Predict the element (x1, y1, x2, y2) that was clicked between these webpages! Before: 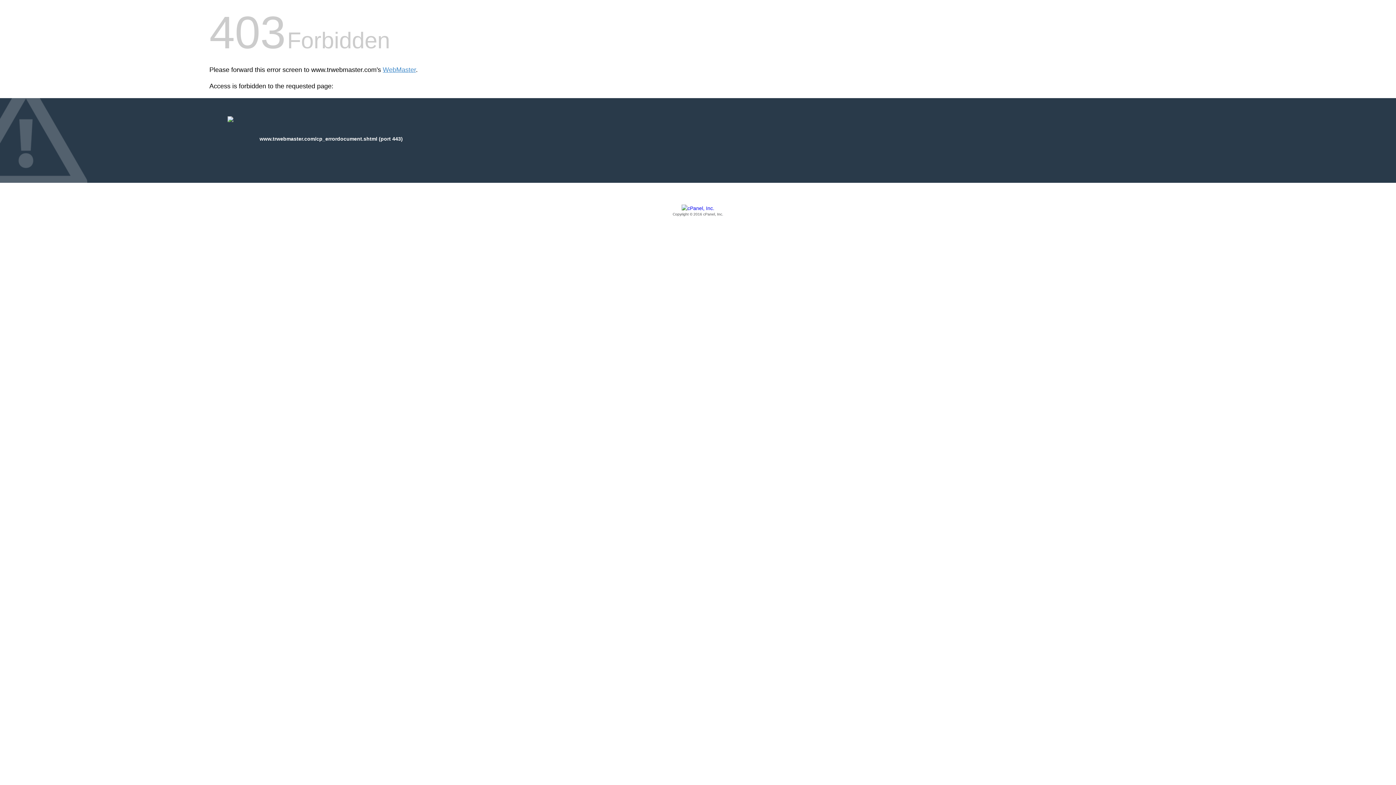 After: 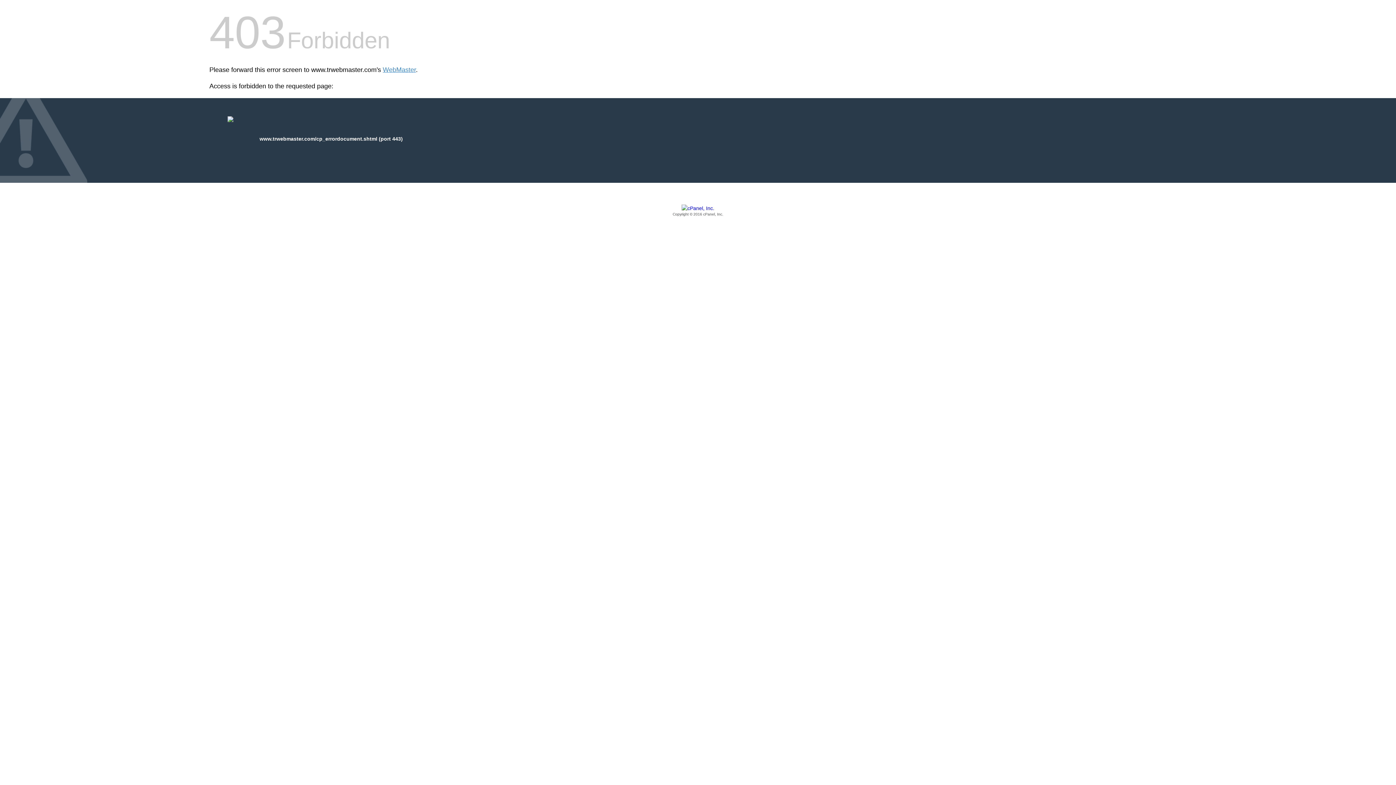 Action: label: Copyright © 2016 cPanel, Inc. bbox: (209, 205, 1186, 217)